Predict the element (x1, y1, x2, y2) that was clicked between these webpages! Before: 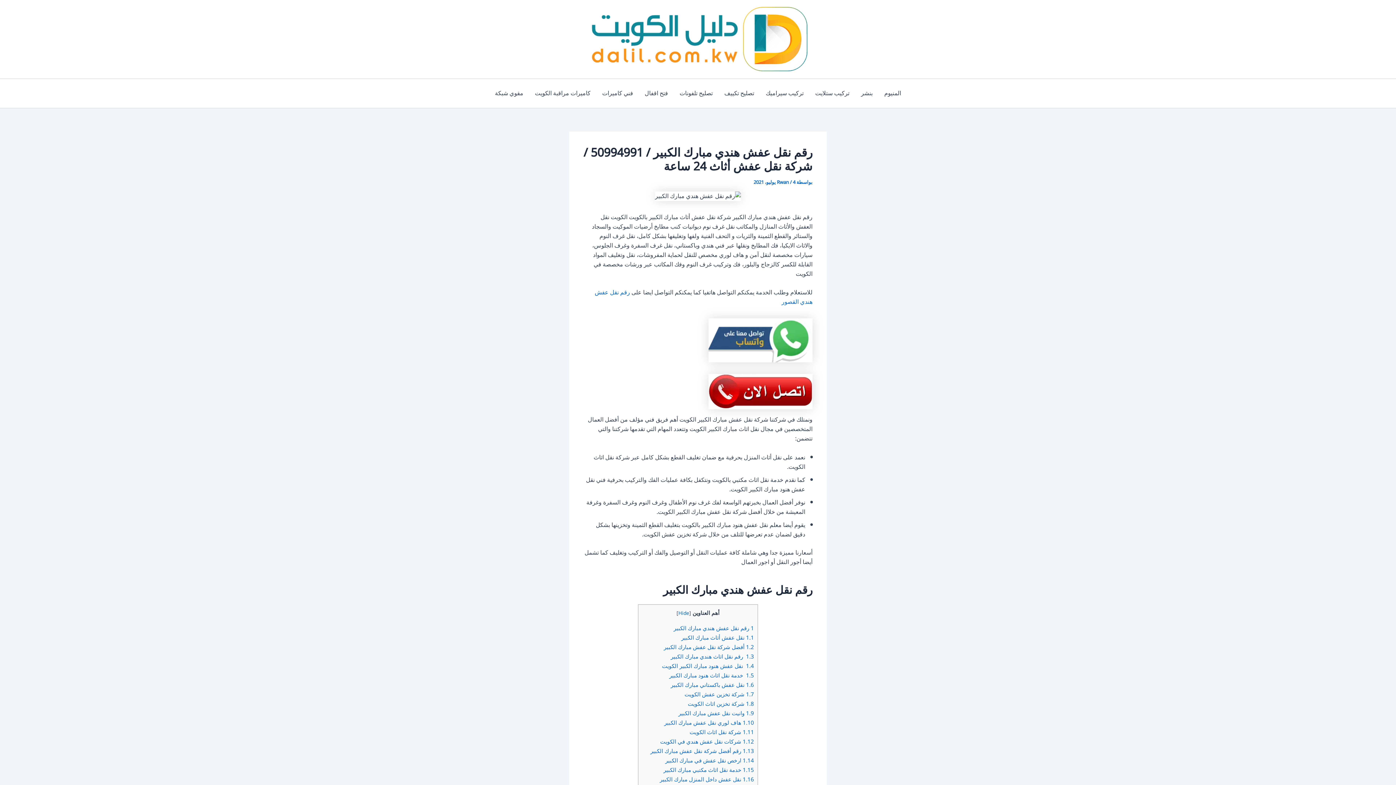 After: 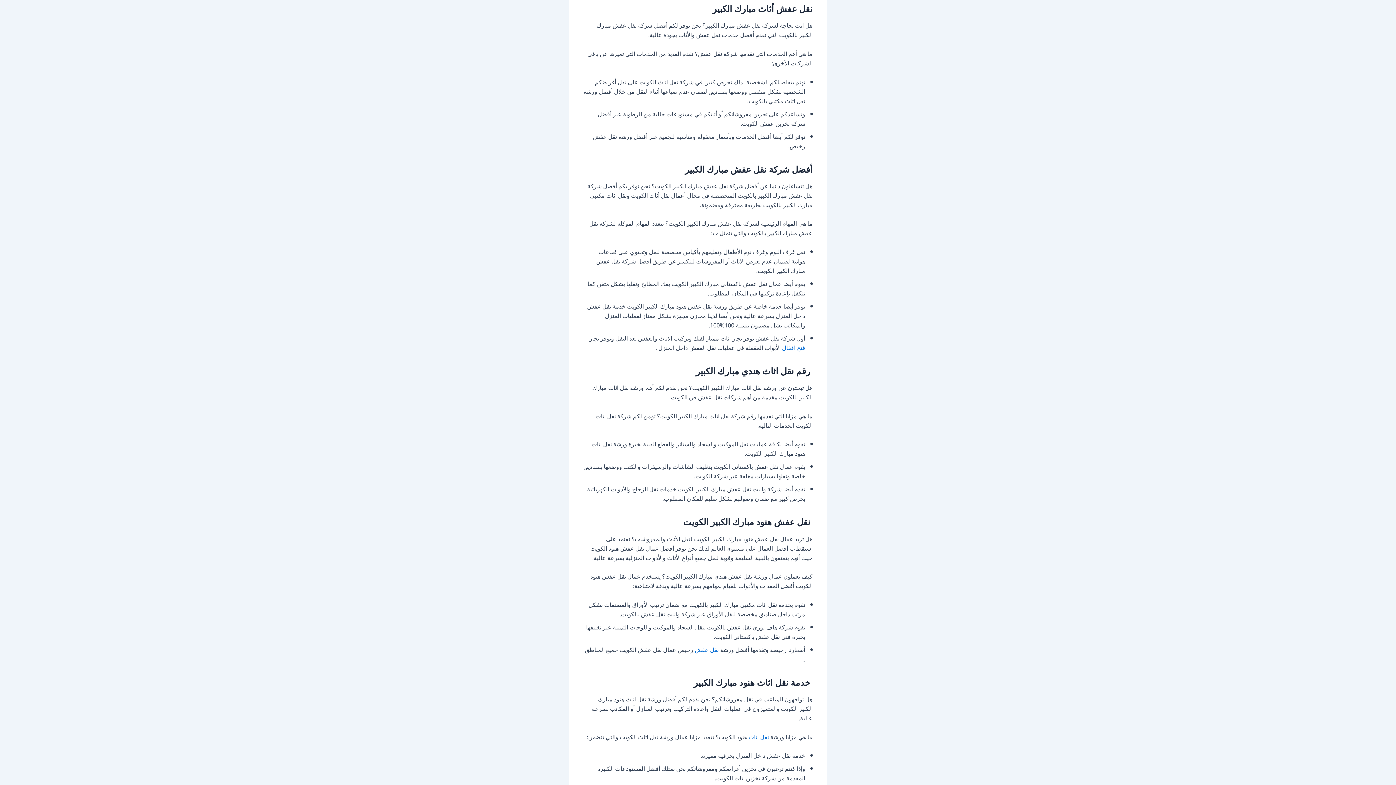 Action: bbox: (681, 632, 754, 644) label: 1.1 نقل عفش أثاث مبارك الكبير